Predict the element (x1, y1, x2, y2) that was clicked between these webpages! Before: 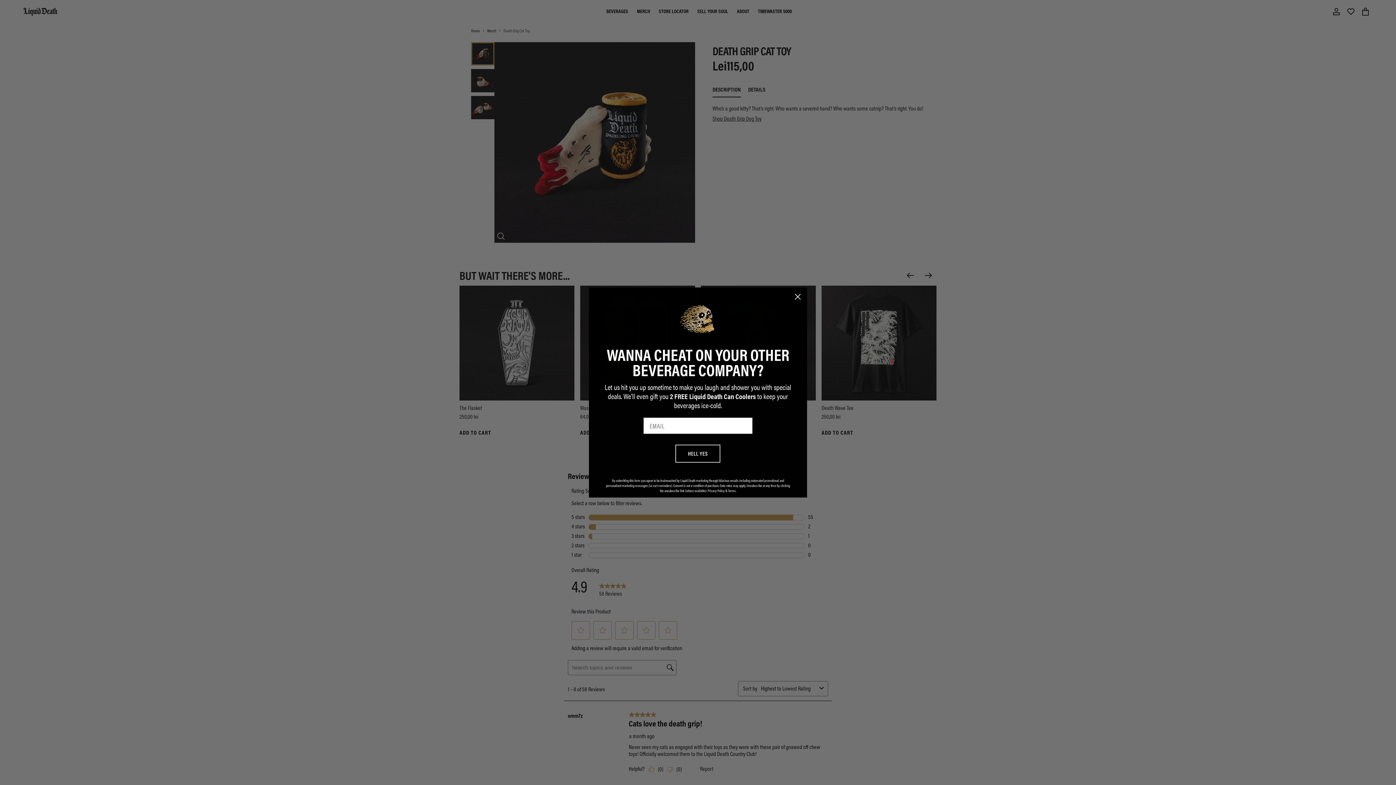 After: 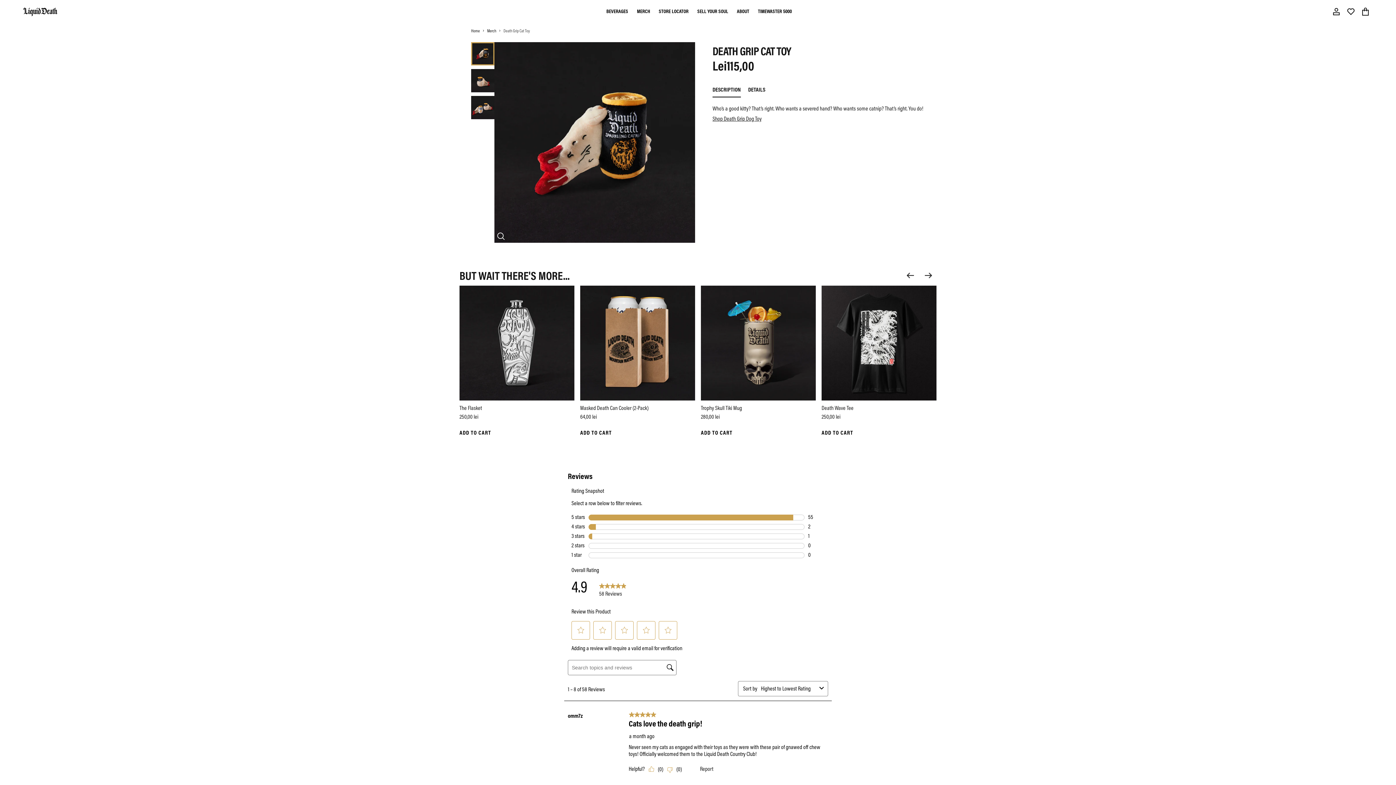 Action: label: Close dialog bbox: (791, 290, 804, 303)